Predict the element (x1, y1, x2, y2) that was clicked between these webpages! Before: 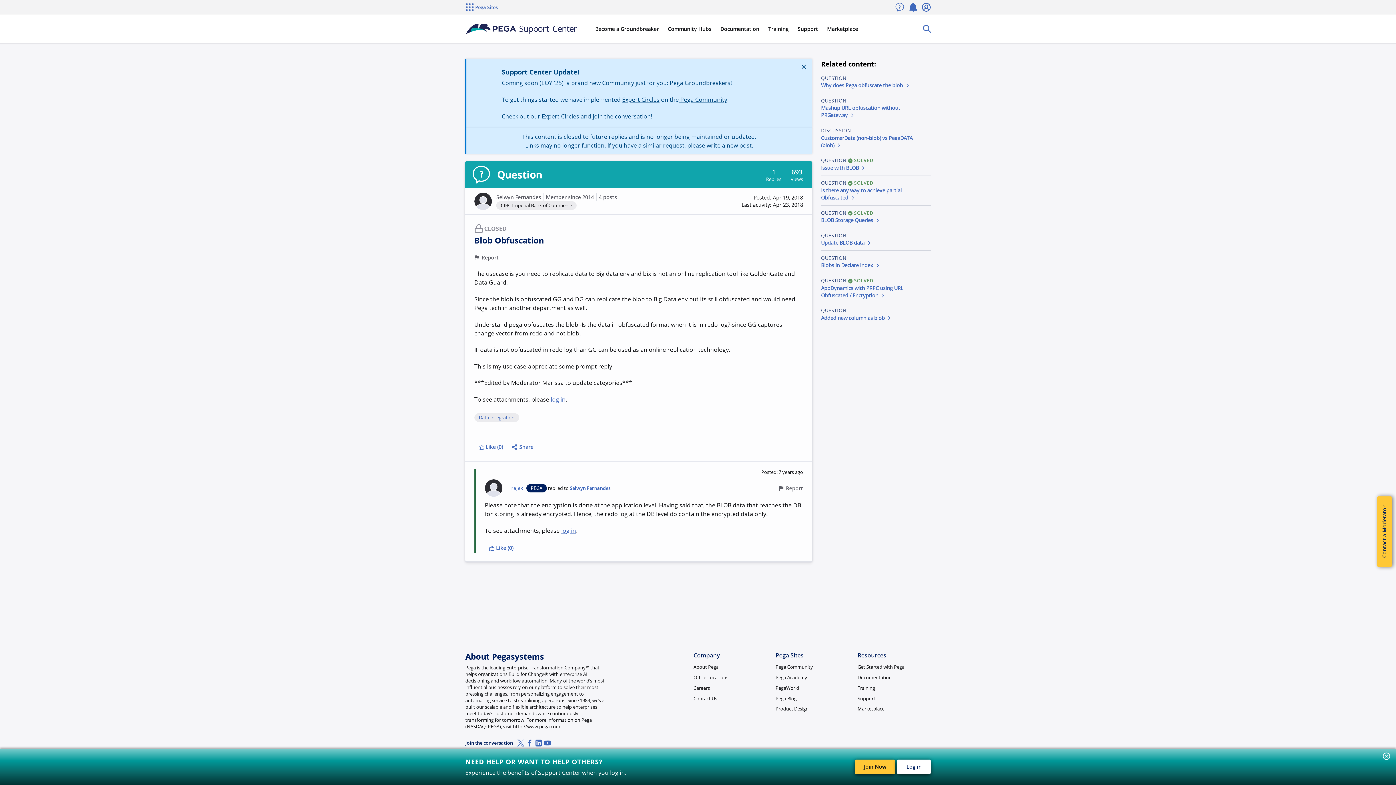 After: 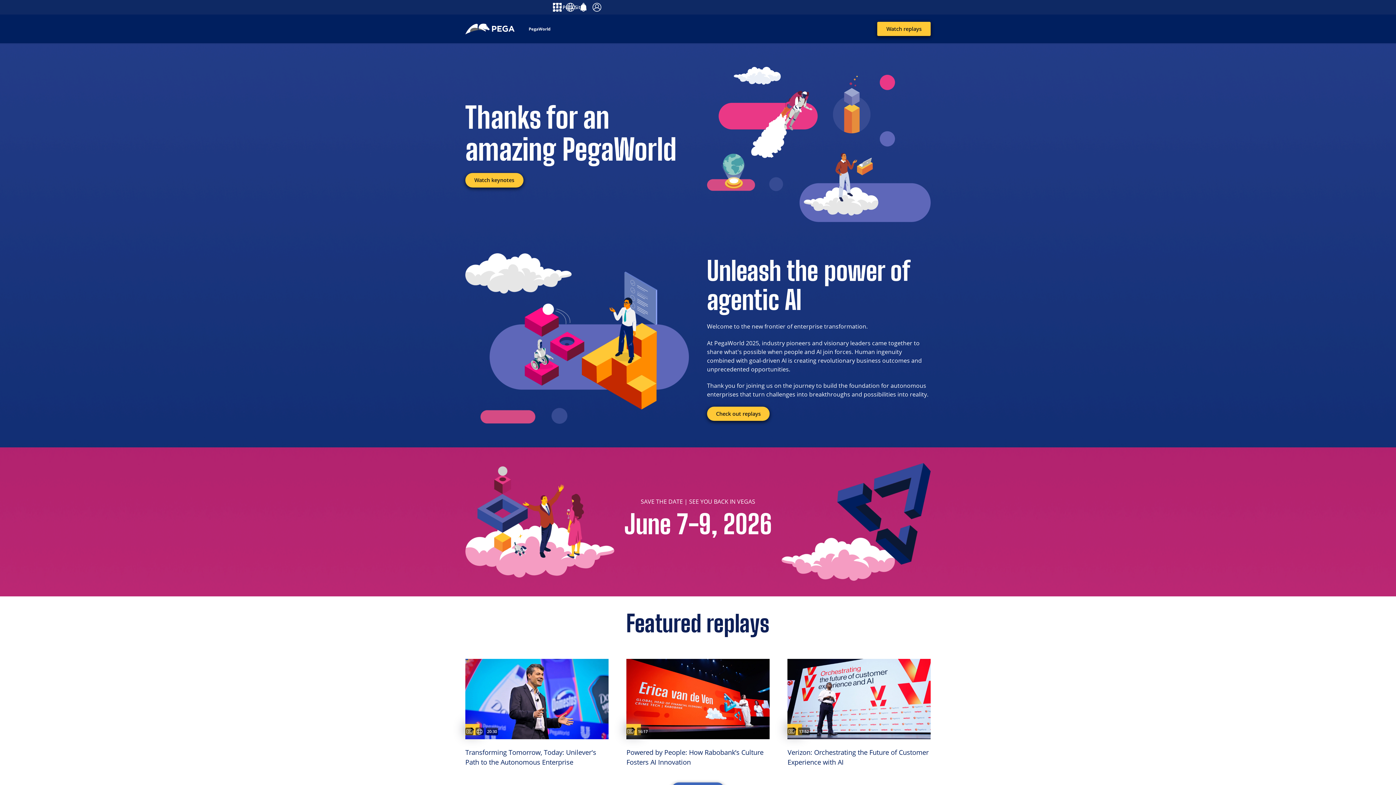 Action: label: PegaWorld bbox: (775, 685, 801, 691)